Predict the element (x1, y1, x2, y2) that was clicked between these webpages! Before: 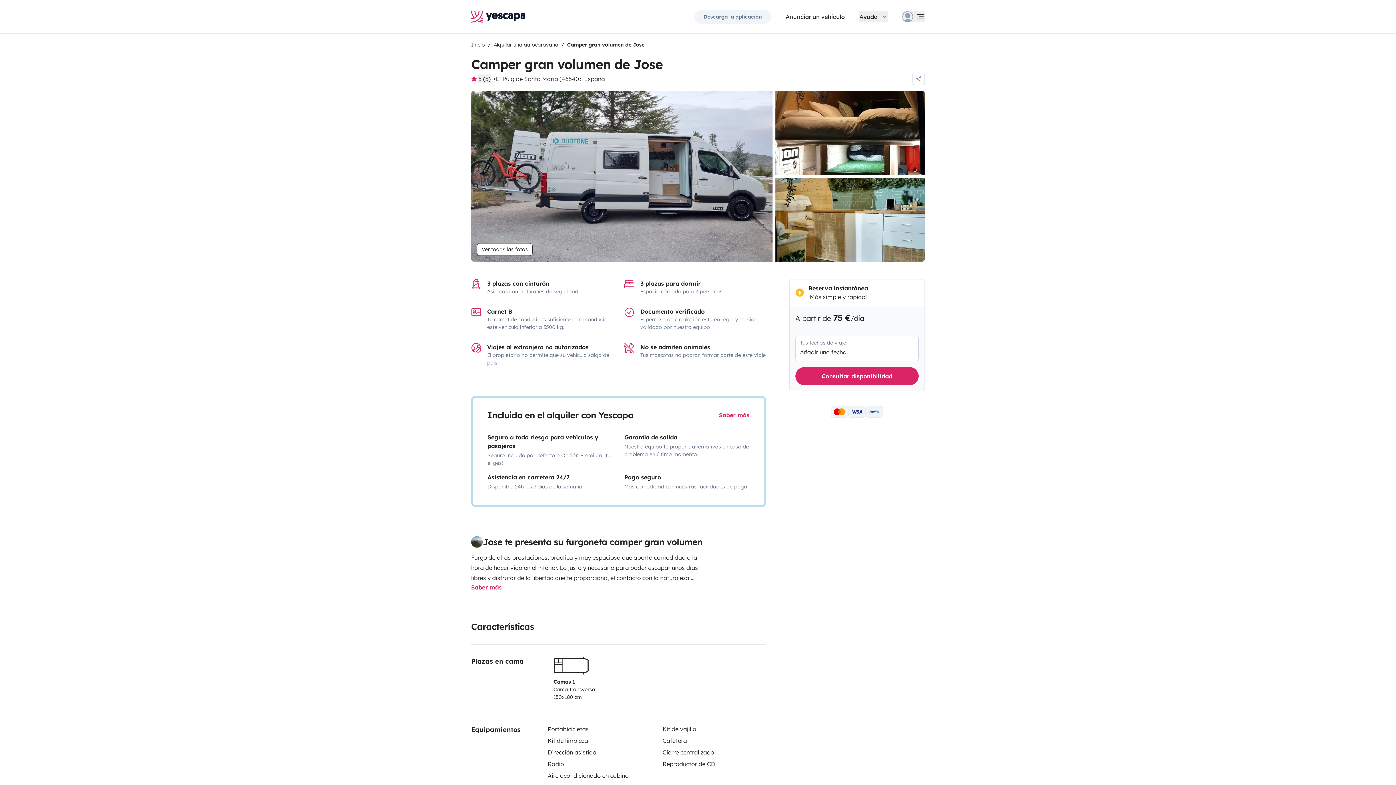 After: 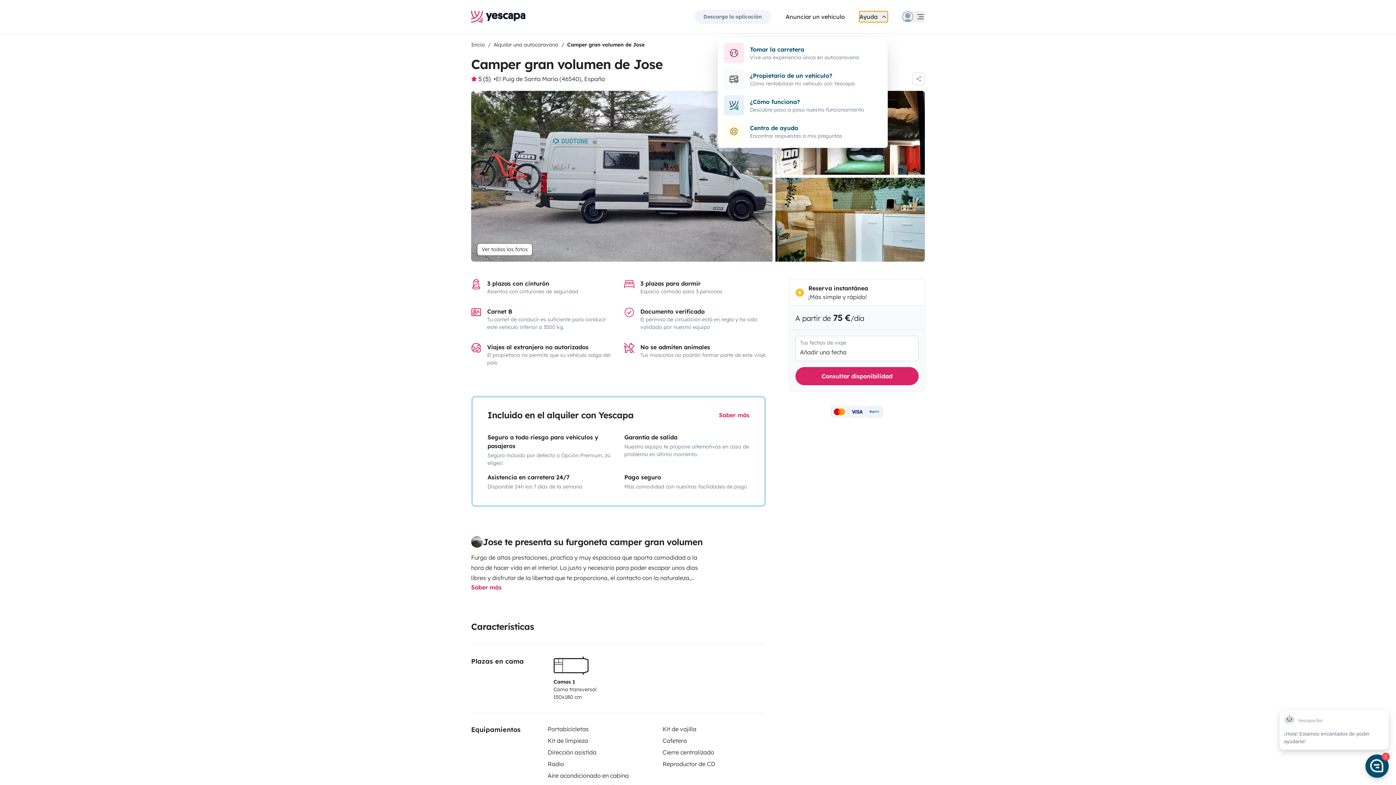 Action: bbox: (859, 11, 888, 22) label: Ayuda